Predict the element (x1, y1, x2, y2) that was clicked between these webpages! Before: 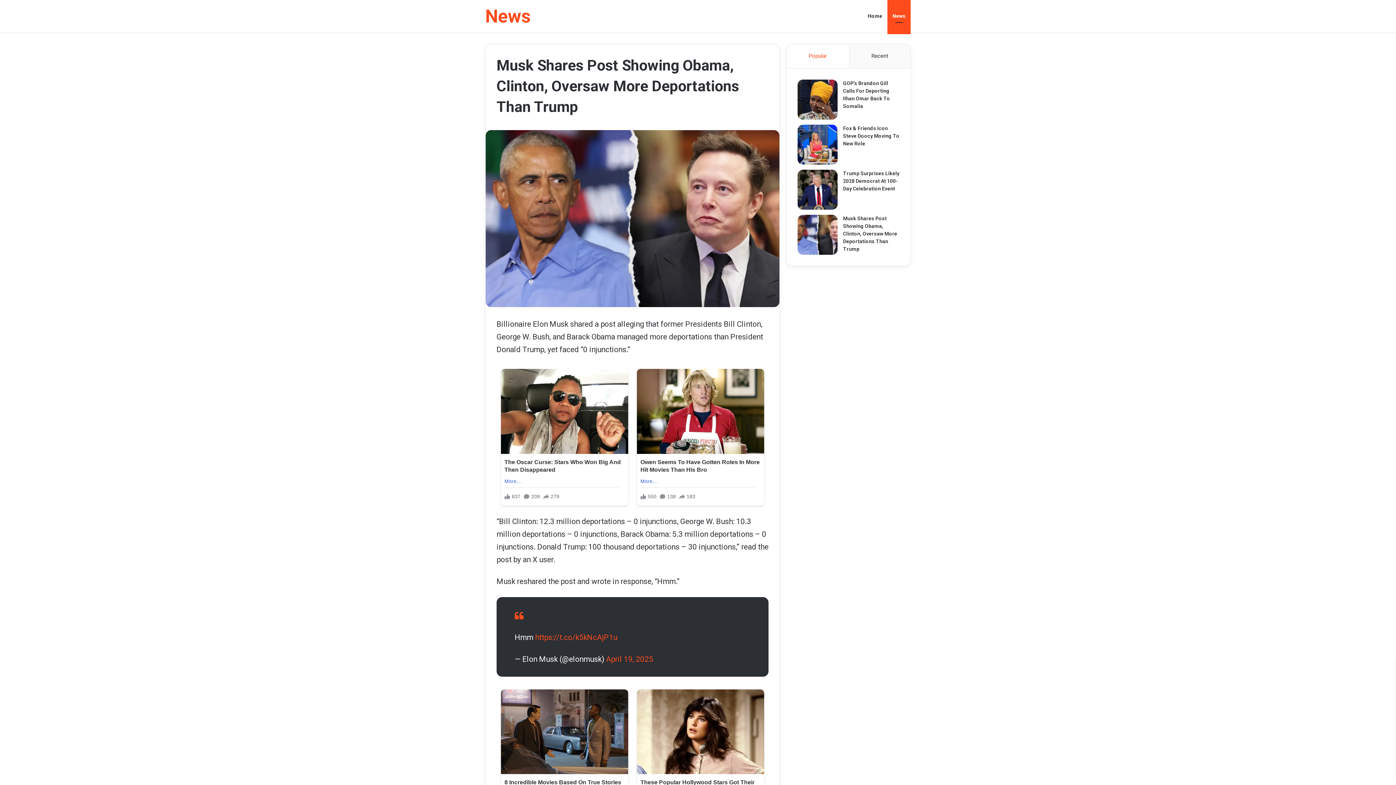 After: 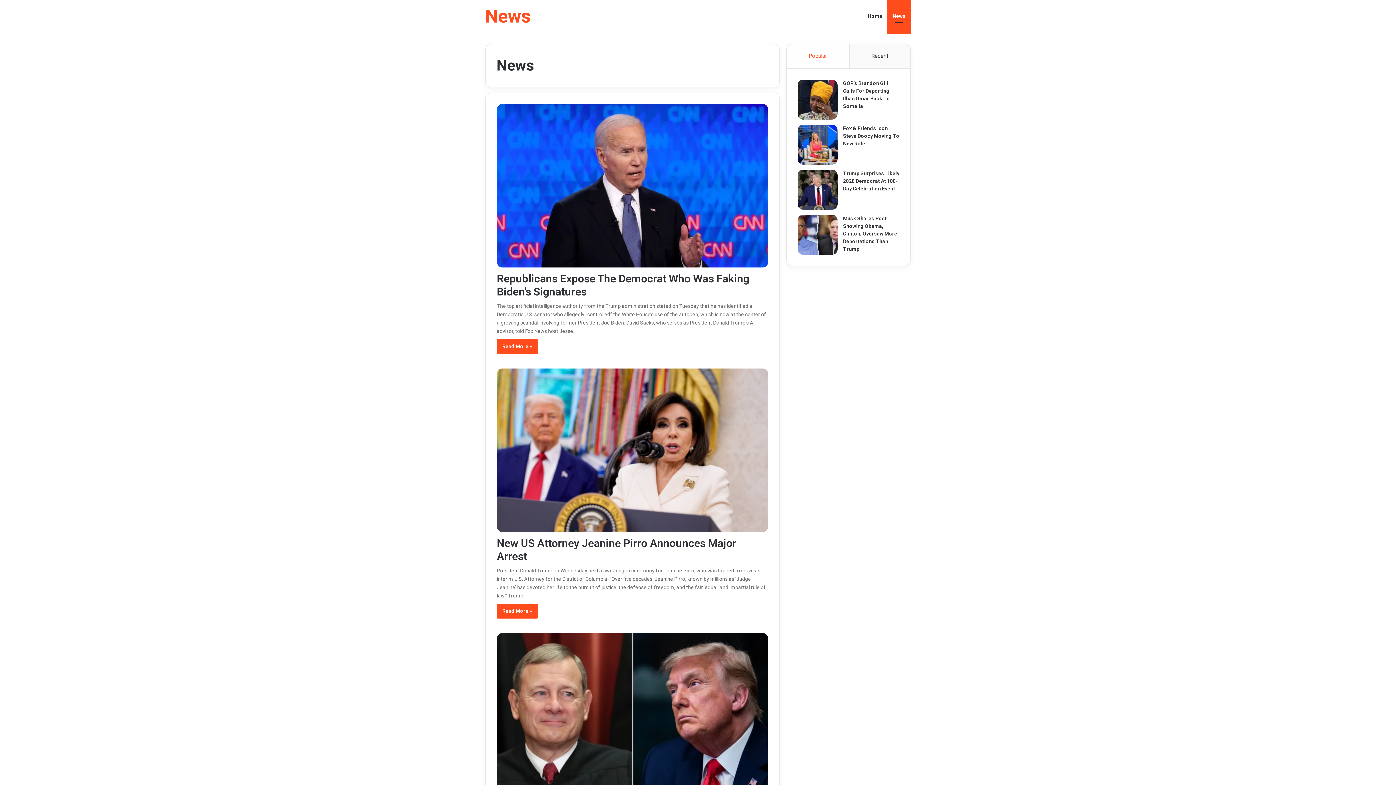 Action: label: News bbox: (887, 0, 910, 32)